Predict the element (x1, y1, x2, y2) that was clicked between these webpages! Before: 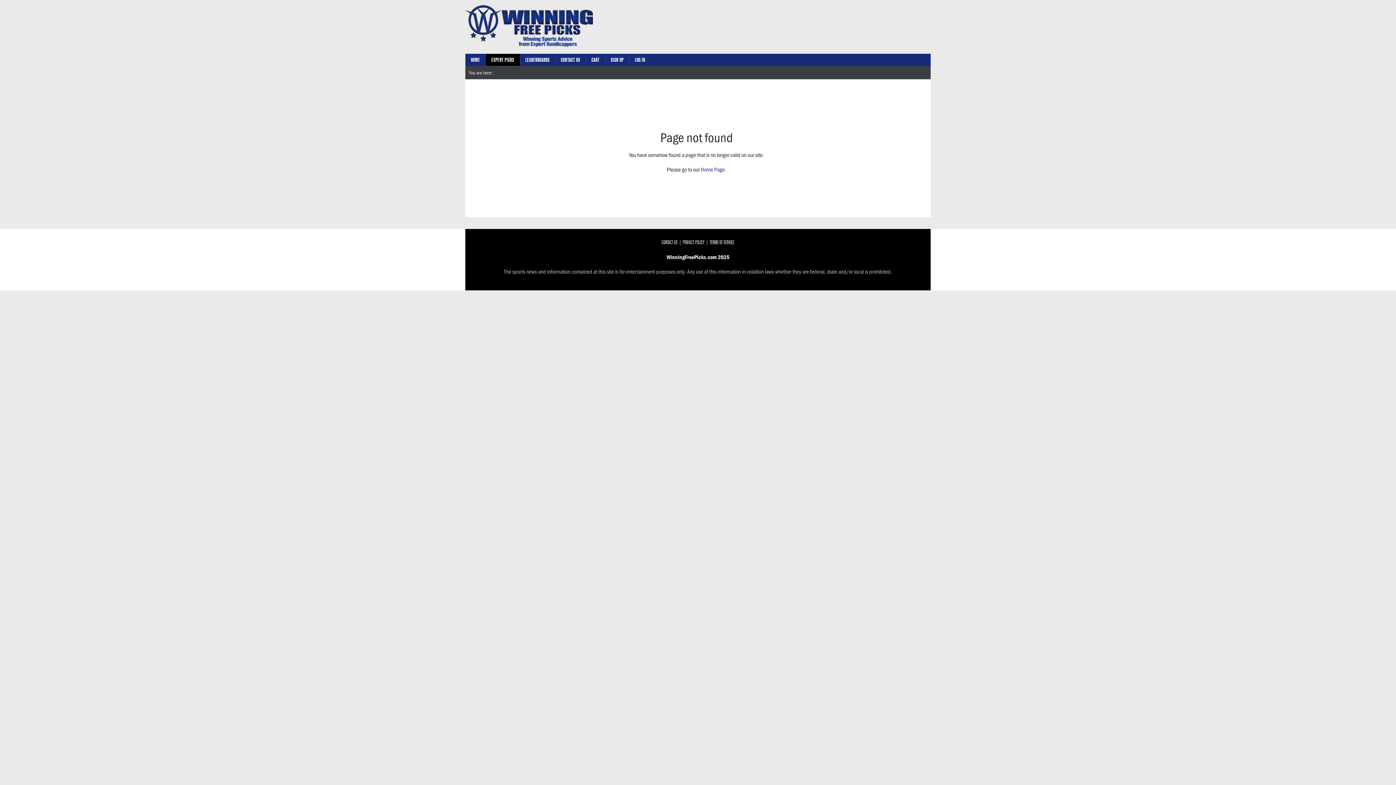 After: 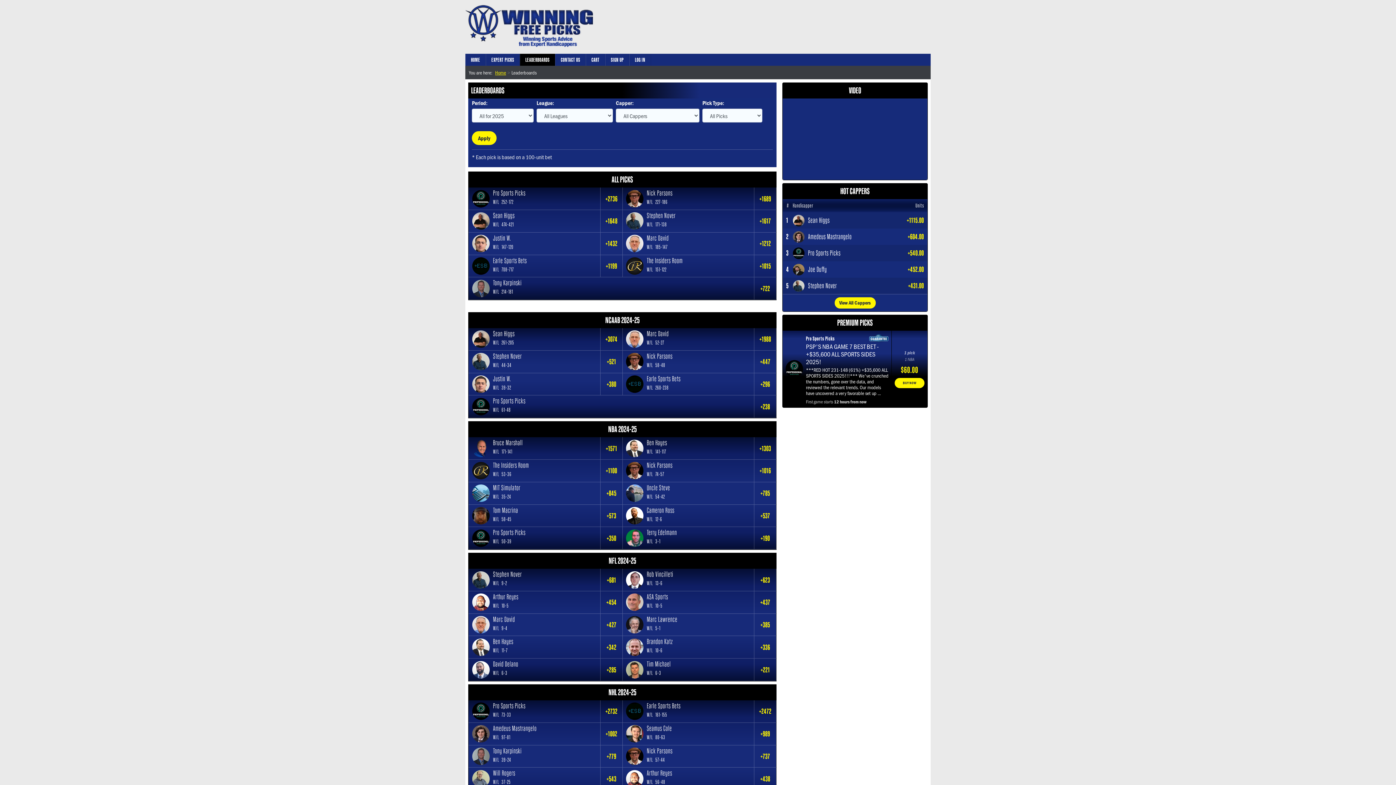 Action: bbox: (519, 53, 555, 65) label: LEADERBOARDS